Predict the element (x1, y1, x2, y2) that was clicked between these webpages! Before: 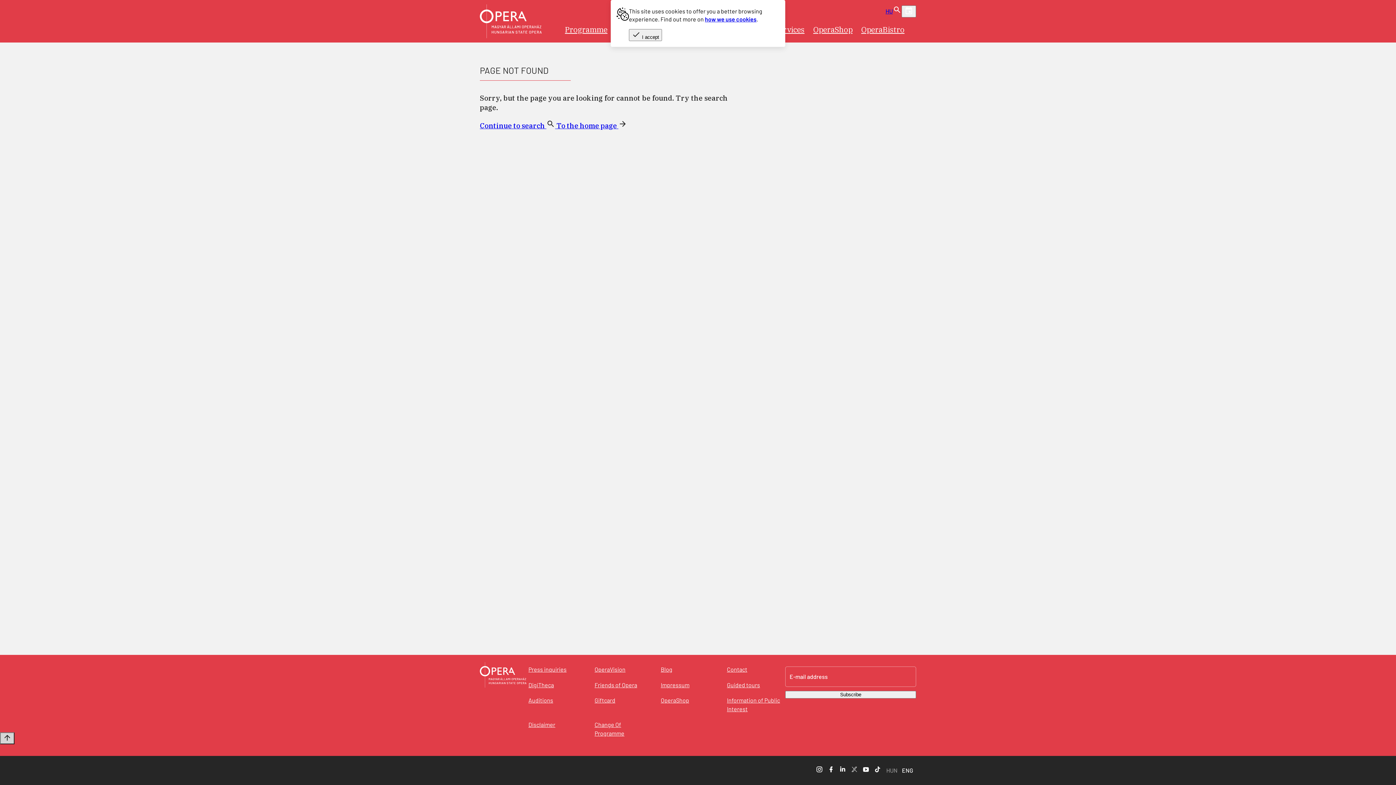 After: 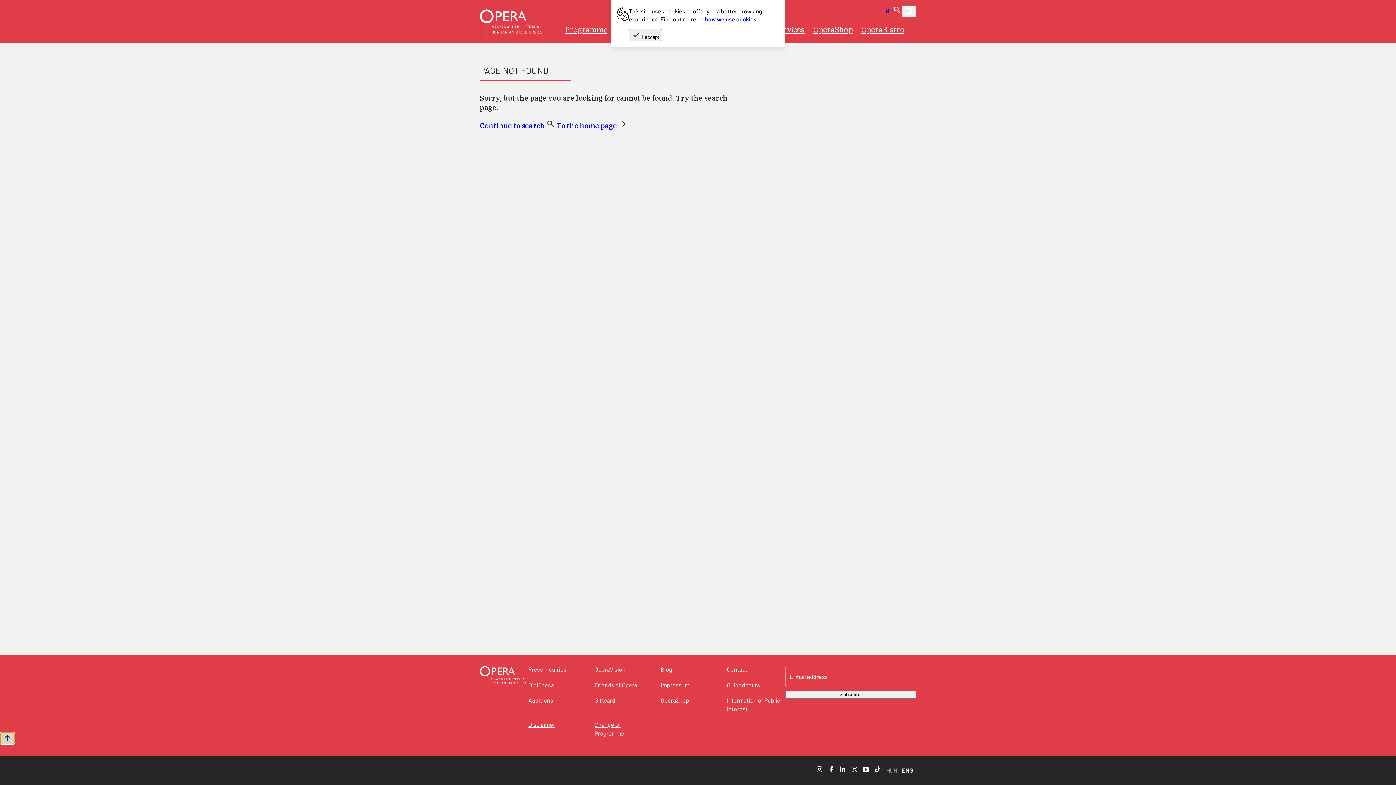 Action: bbox: (0, 732, 14, 744)